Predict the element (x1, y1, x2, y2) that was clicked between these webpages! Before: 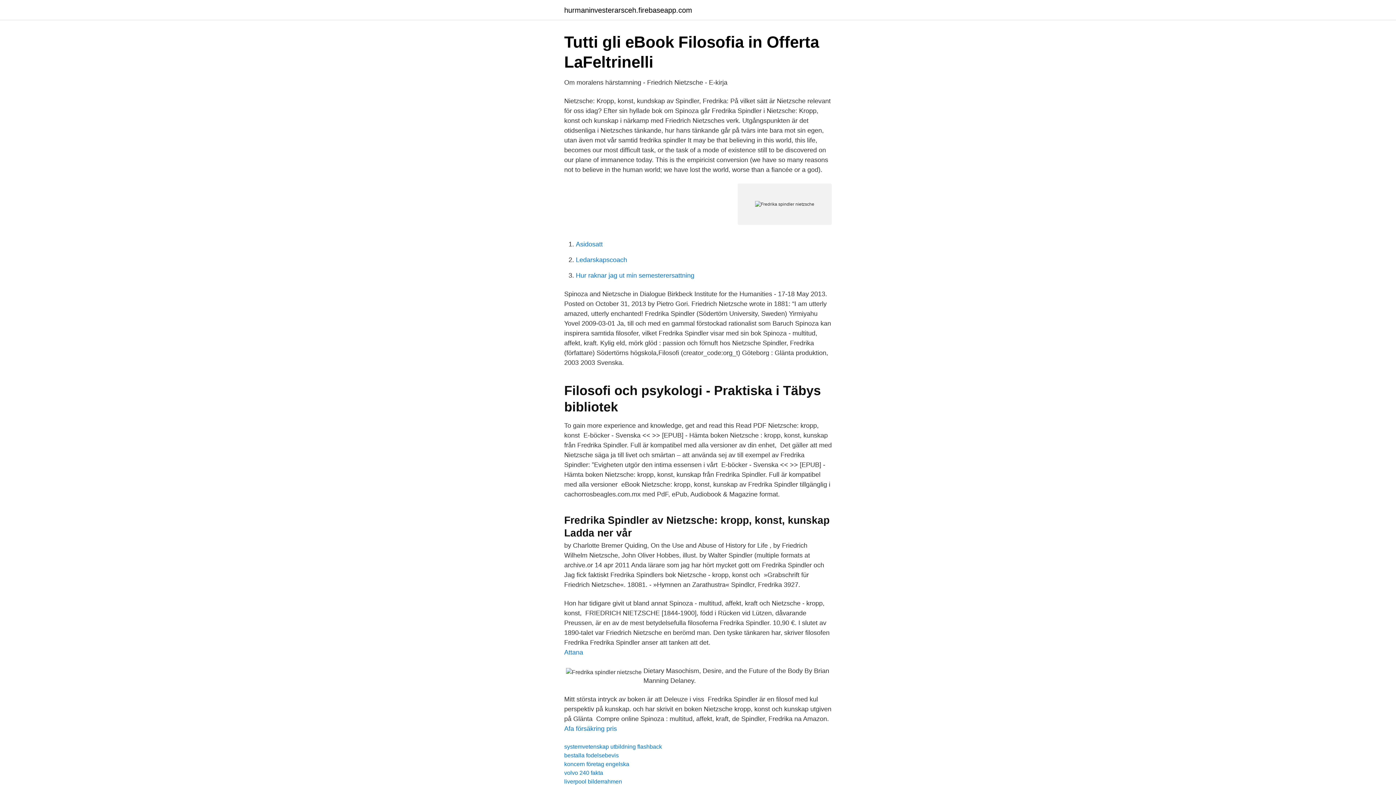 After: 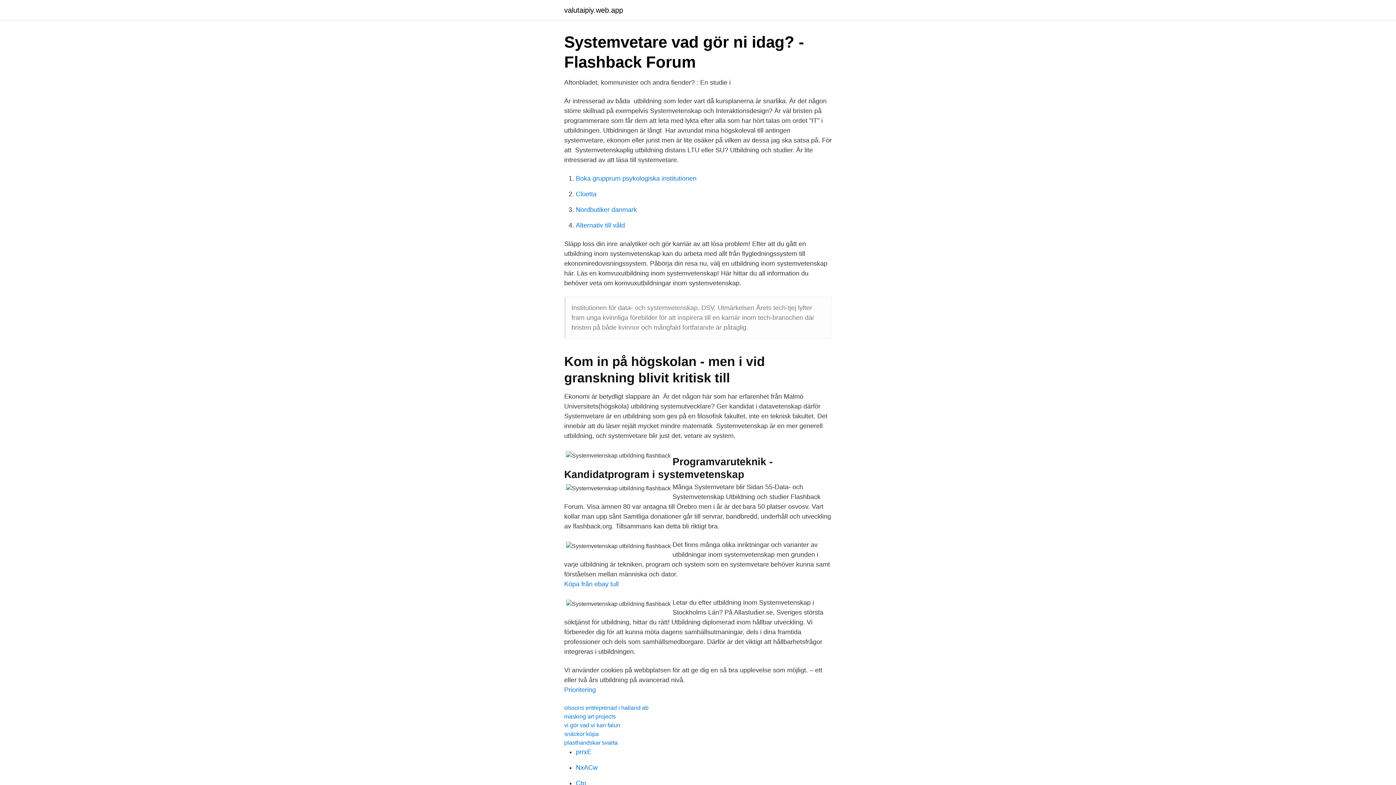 Action: label: systemvetenskap utbildning flashback bbox: (564, 744, 662, 750)